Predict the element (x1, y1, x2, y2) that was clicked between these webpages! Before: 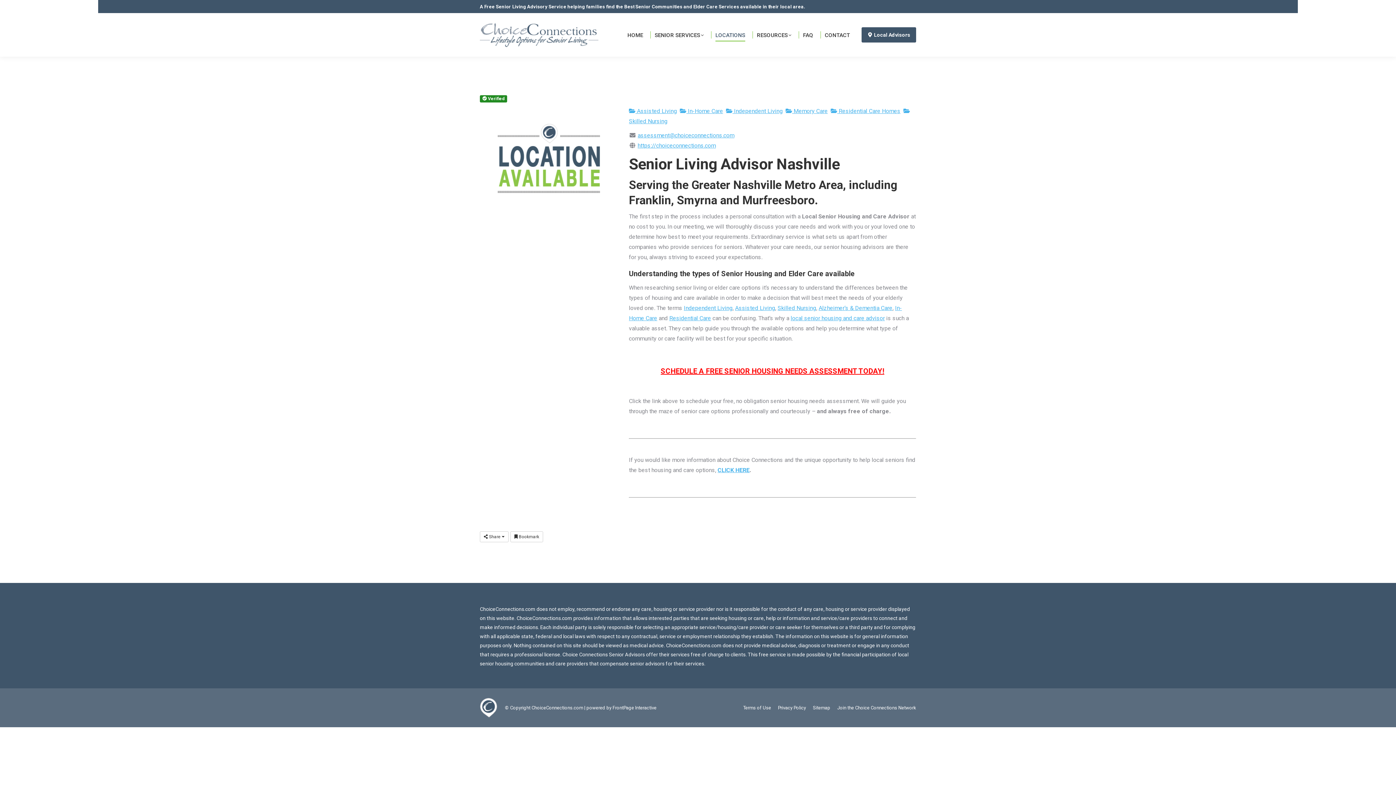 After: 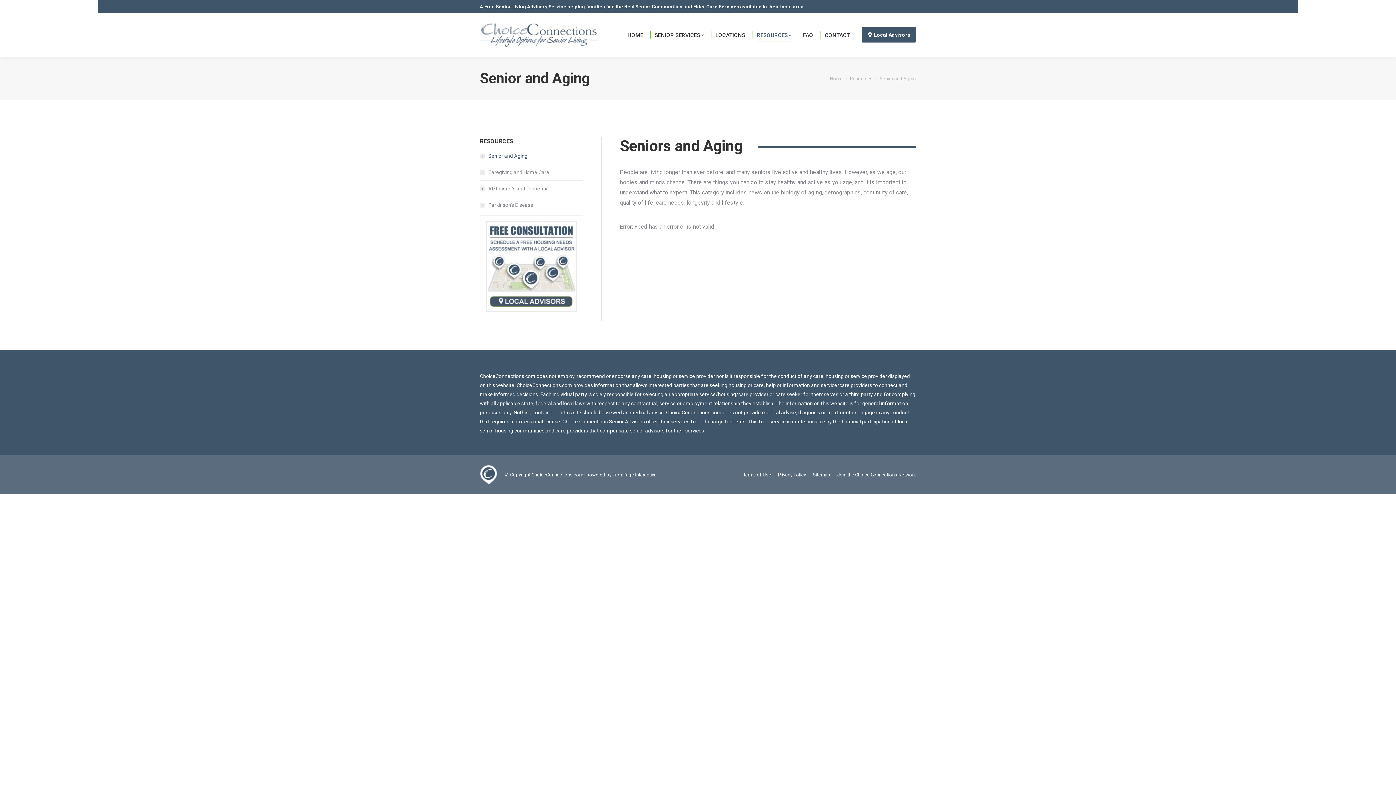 Action: label: RESOURCES bbox: (752, 29, 796, 40)